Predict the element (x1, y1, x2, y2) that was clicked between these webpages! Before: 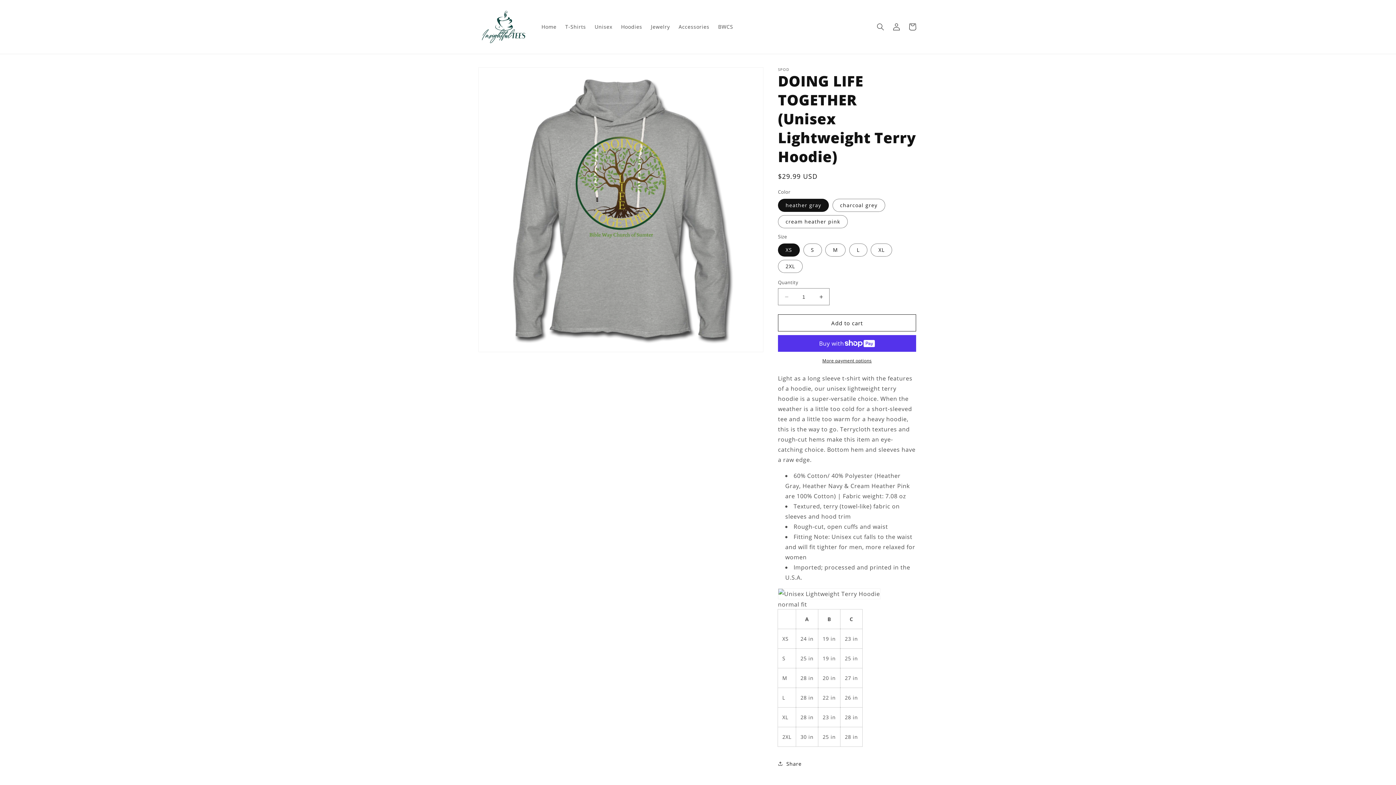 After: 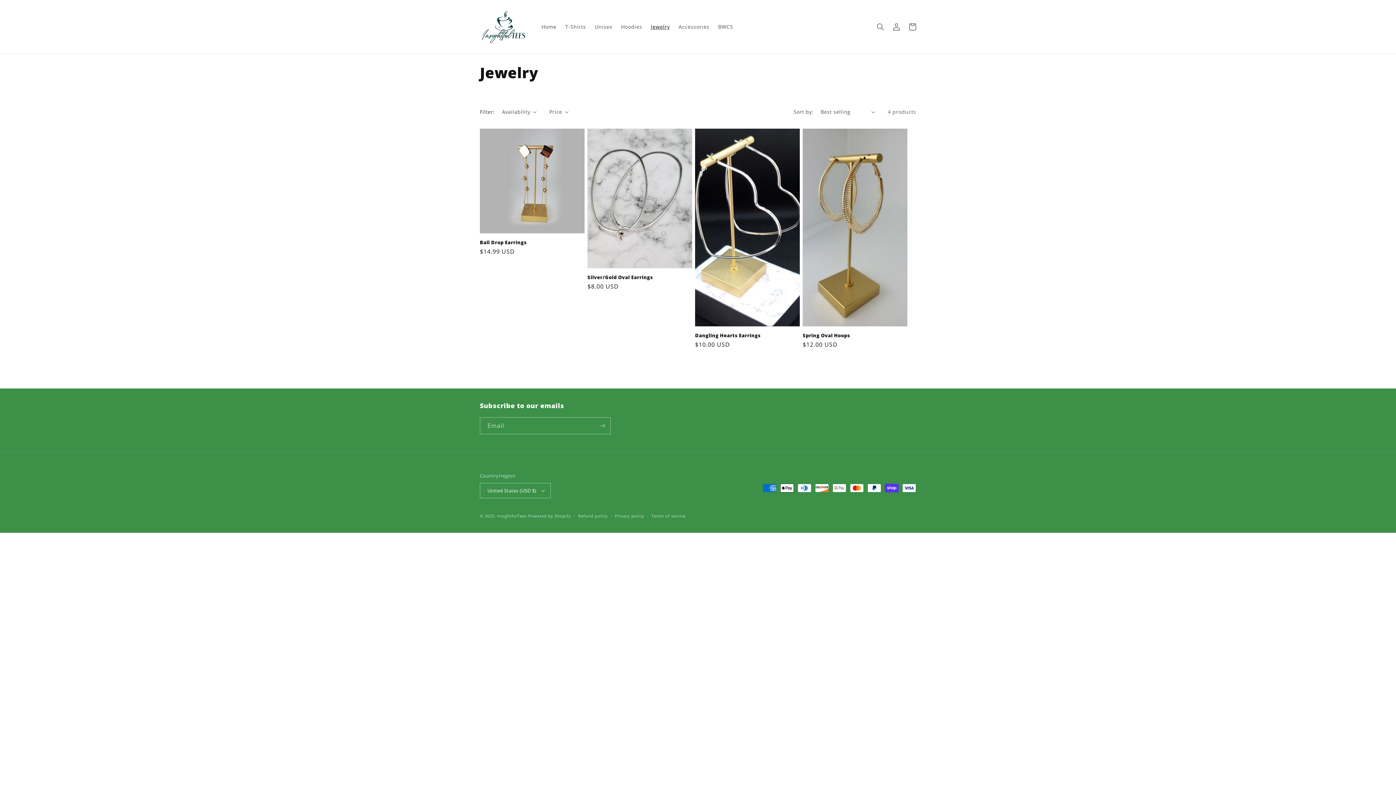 Action: label: Jewelry bbox: (646, 19, 674, 34)